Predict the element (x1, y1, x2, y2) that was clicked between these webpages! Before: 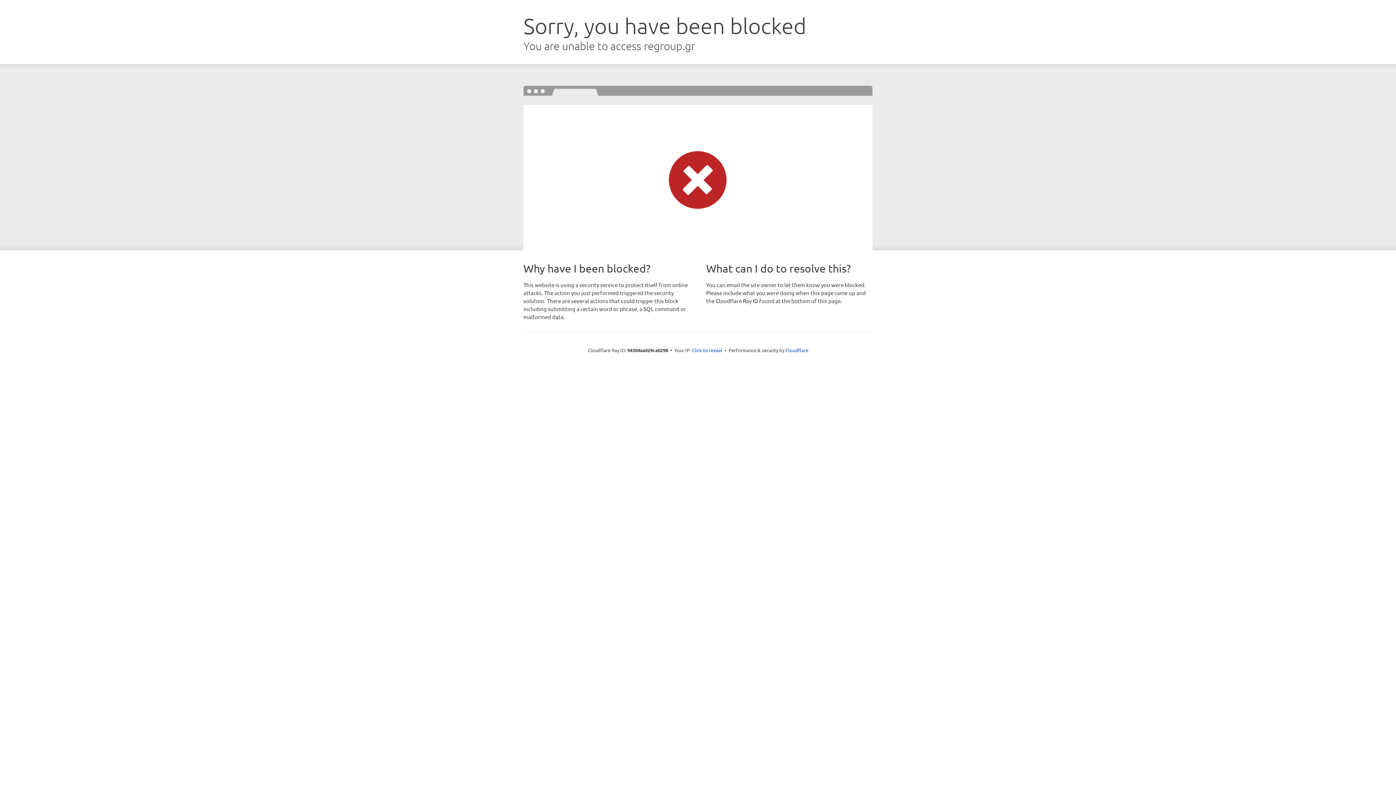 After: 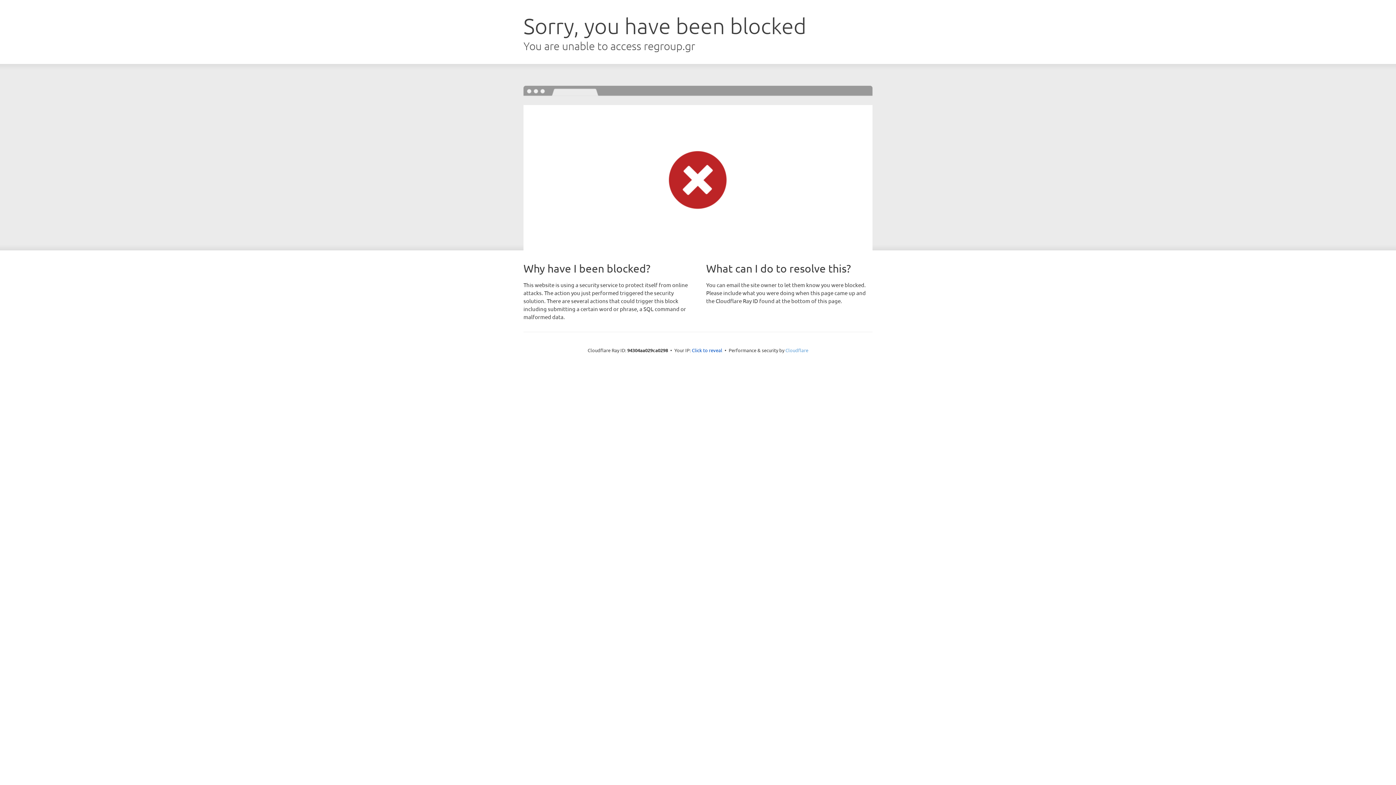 Action: label: Cloudflare bbox: (785, 347, 808, 353)